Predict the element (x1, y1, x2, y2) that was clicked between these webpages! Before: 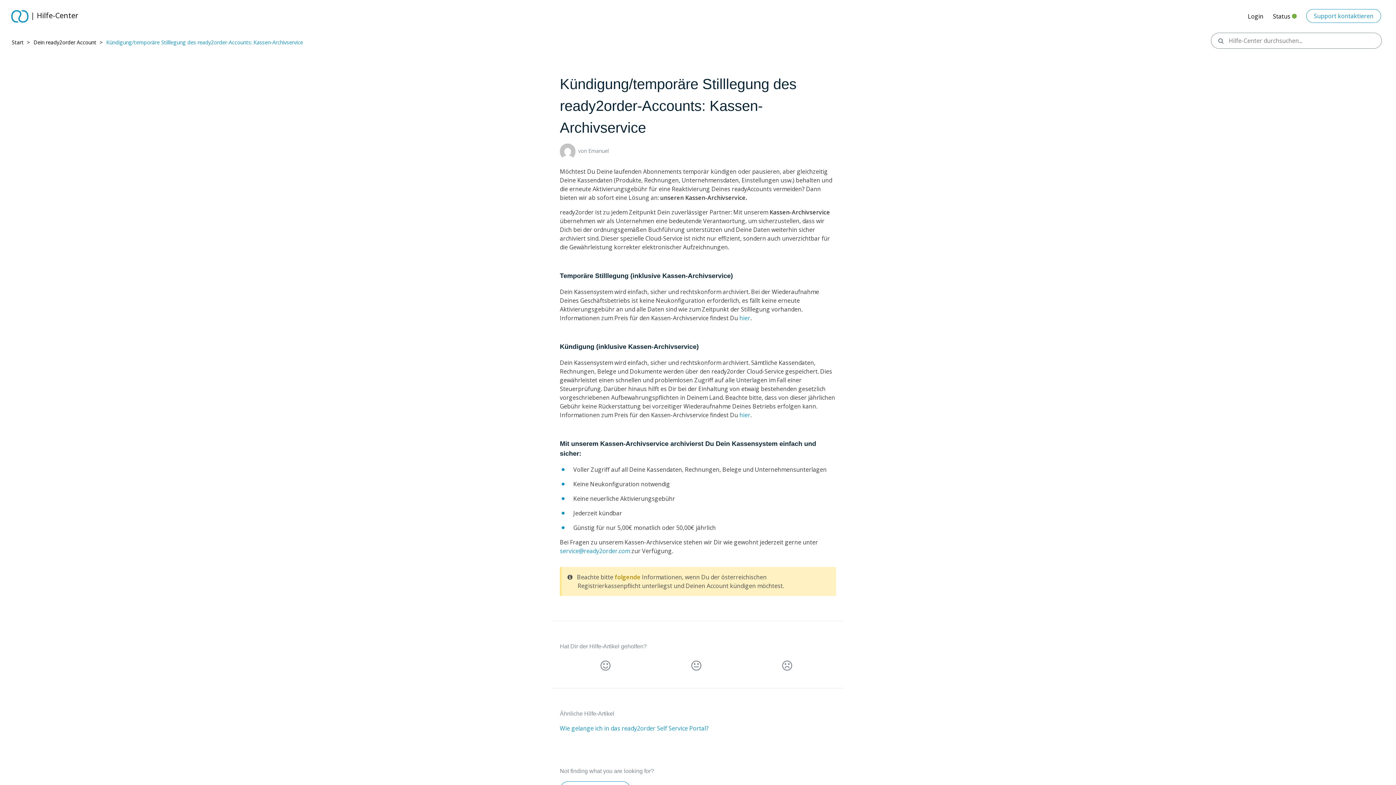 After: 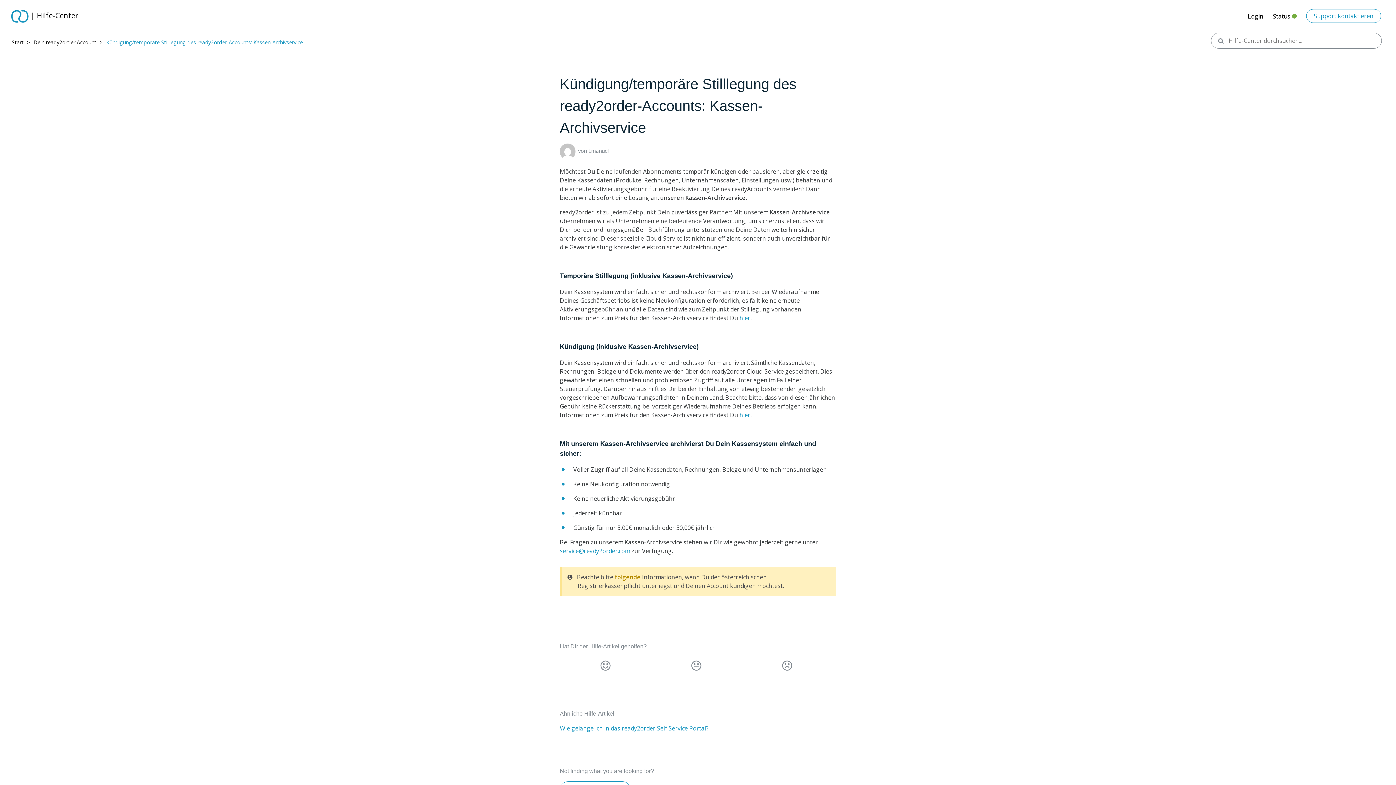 Action: bbox: (1248, 8, 1263, 24) label: Login